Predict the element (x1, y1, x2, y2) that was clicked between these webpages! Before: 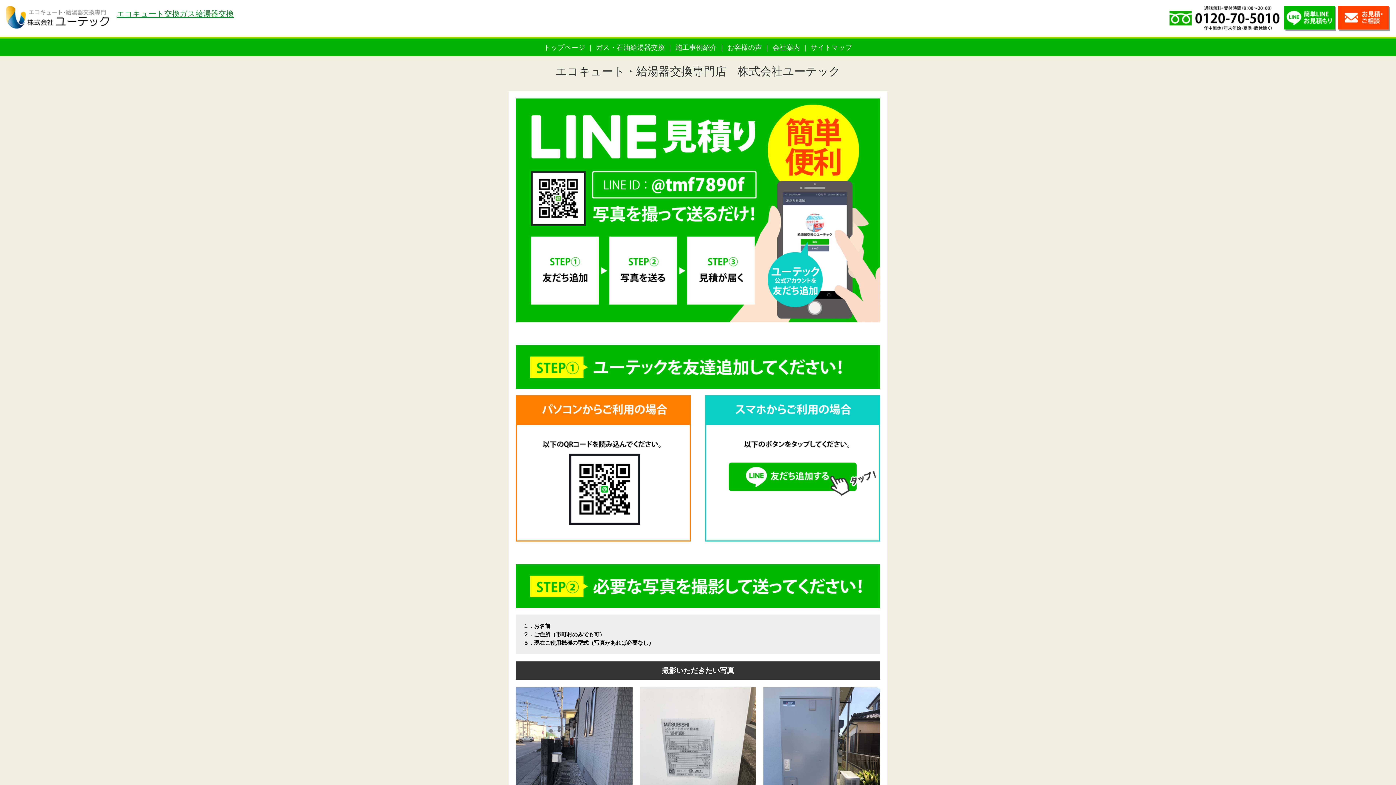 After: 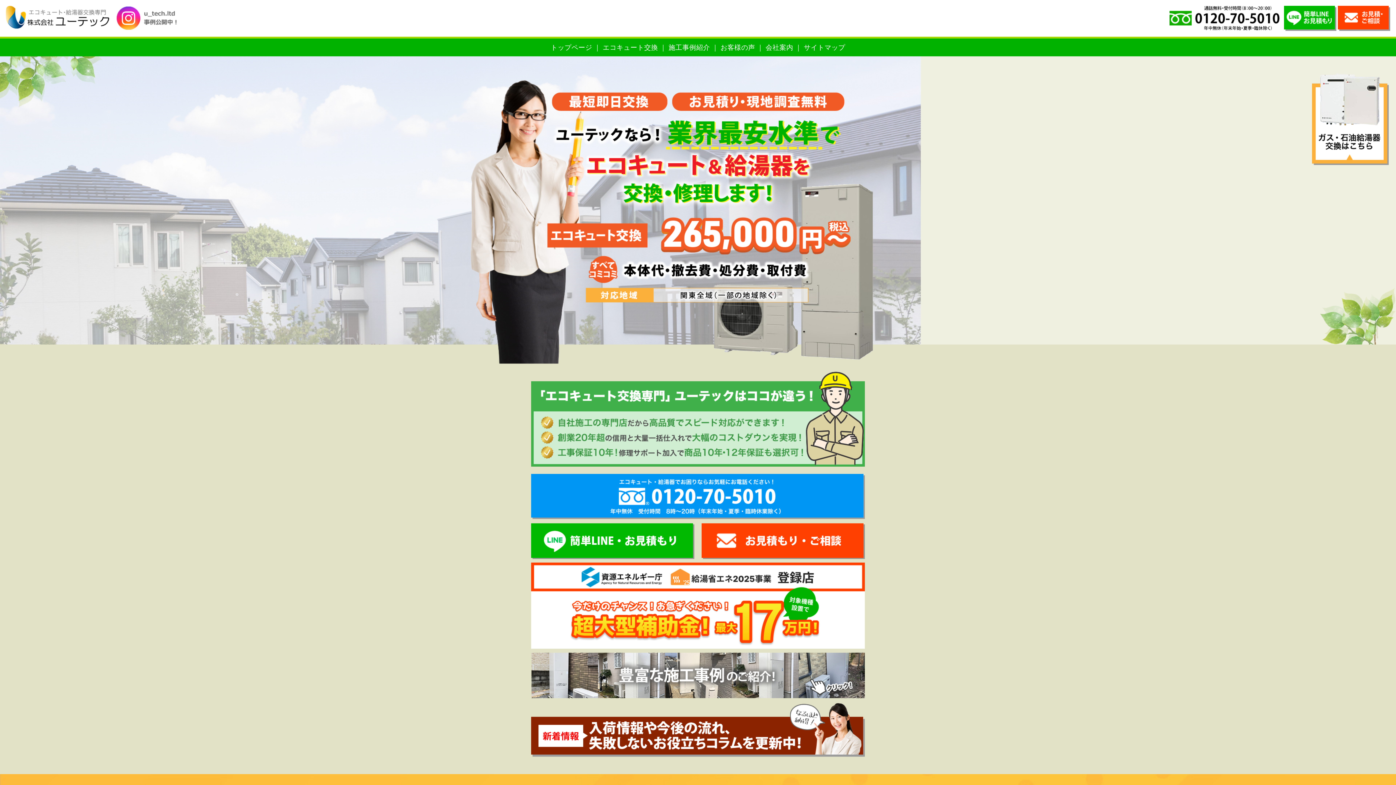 Action: label: エコキュート交換 bbox: (116, 9, 179, 17)